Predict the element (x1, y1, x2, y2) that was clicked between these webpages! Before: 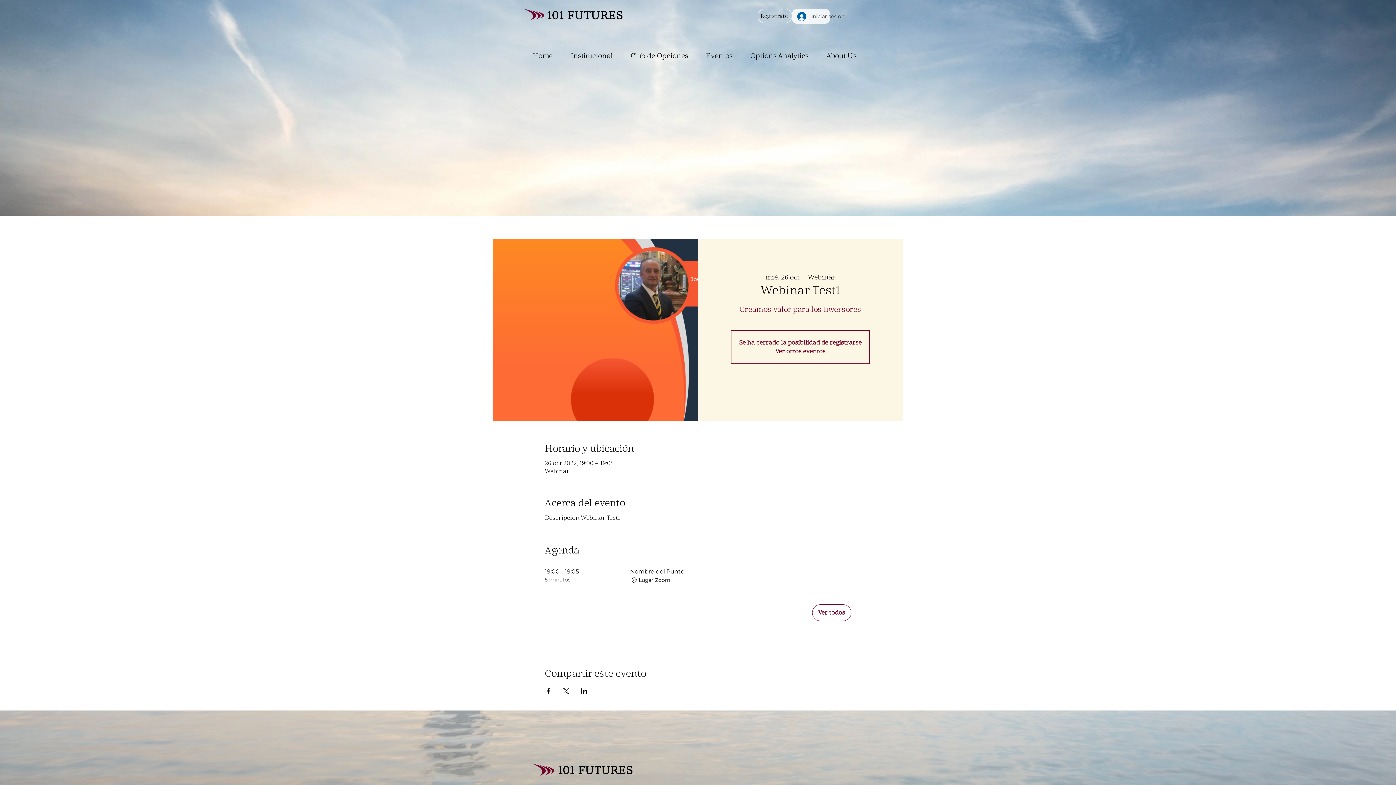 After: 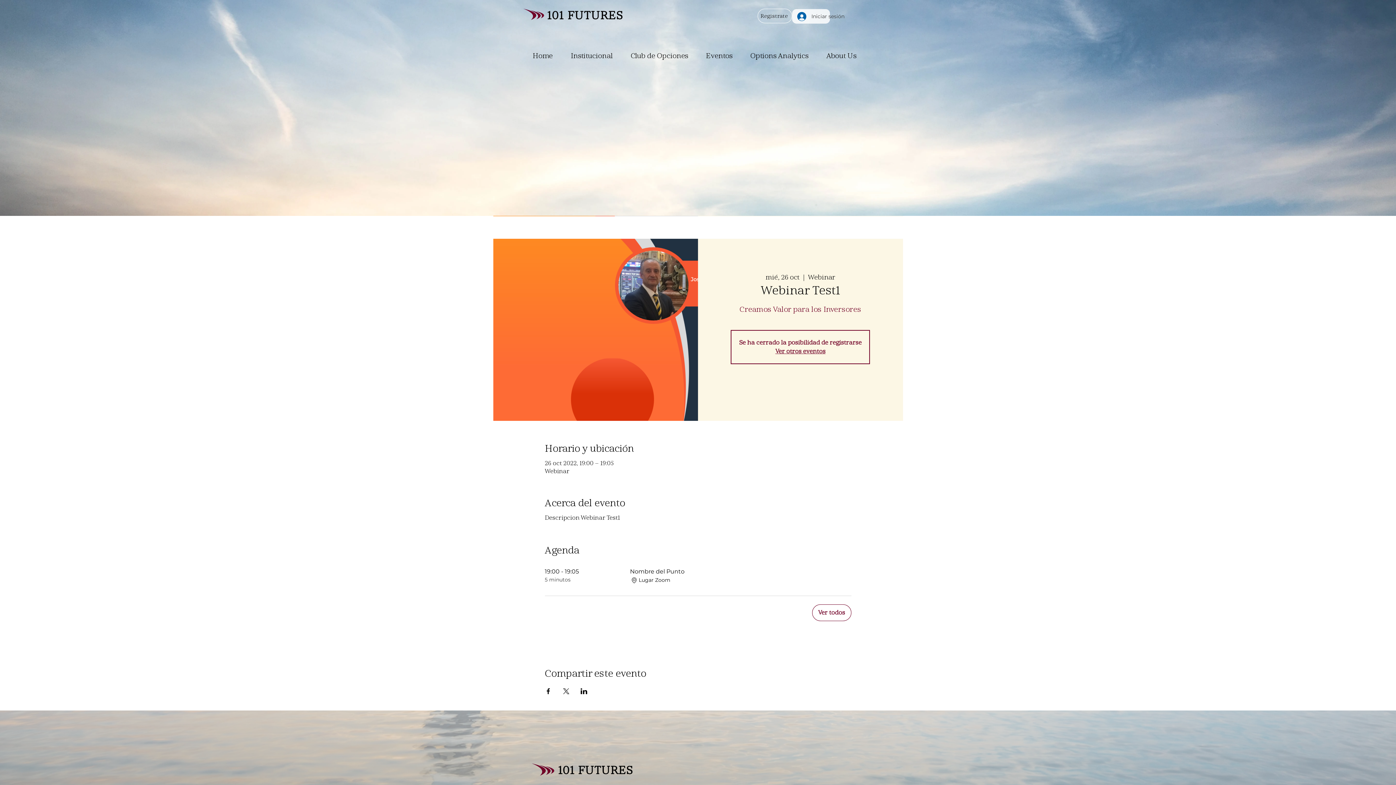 Action: label: Registrate bbox: (757, 8, 792, 23)